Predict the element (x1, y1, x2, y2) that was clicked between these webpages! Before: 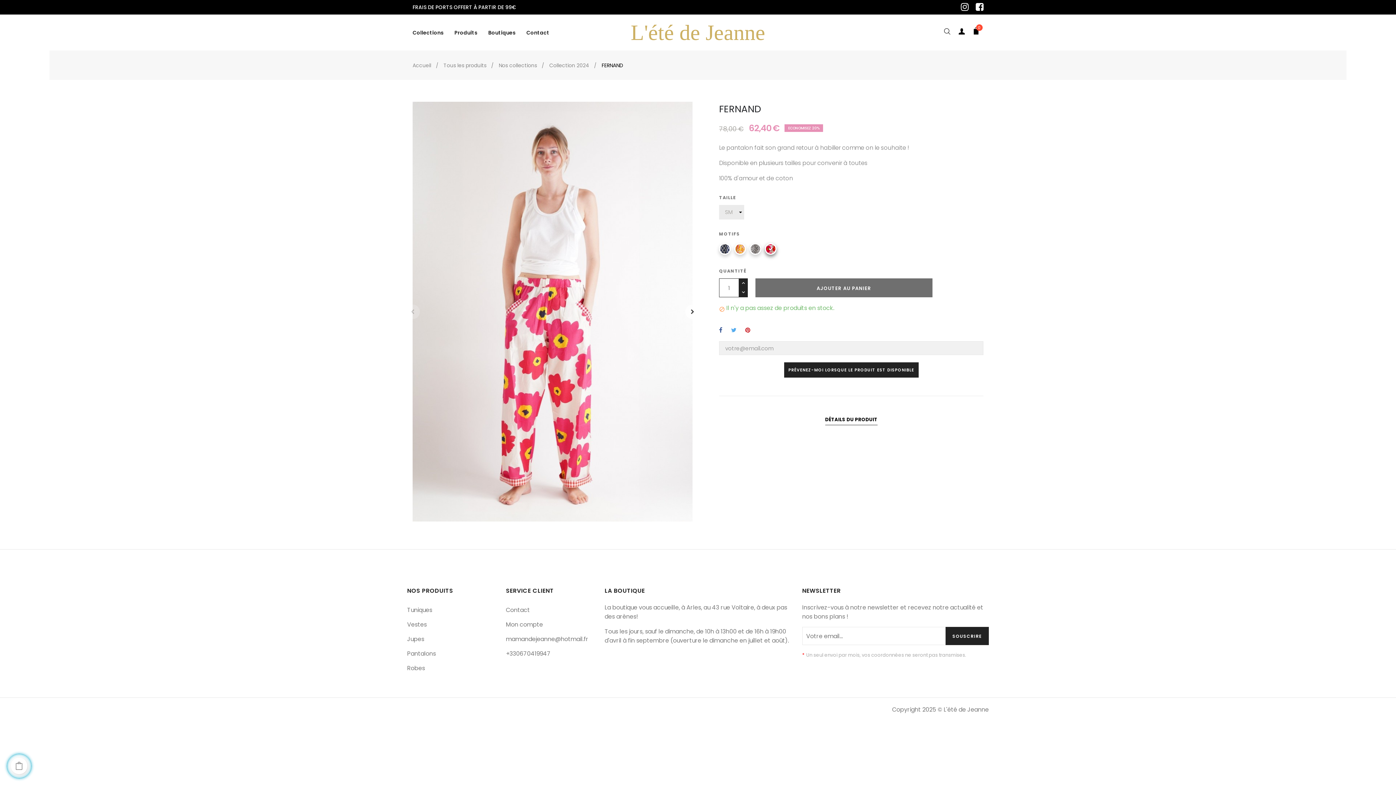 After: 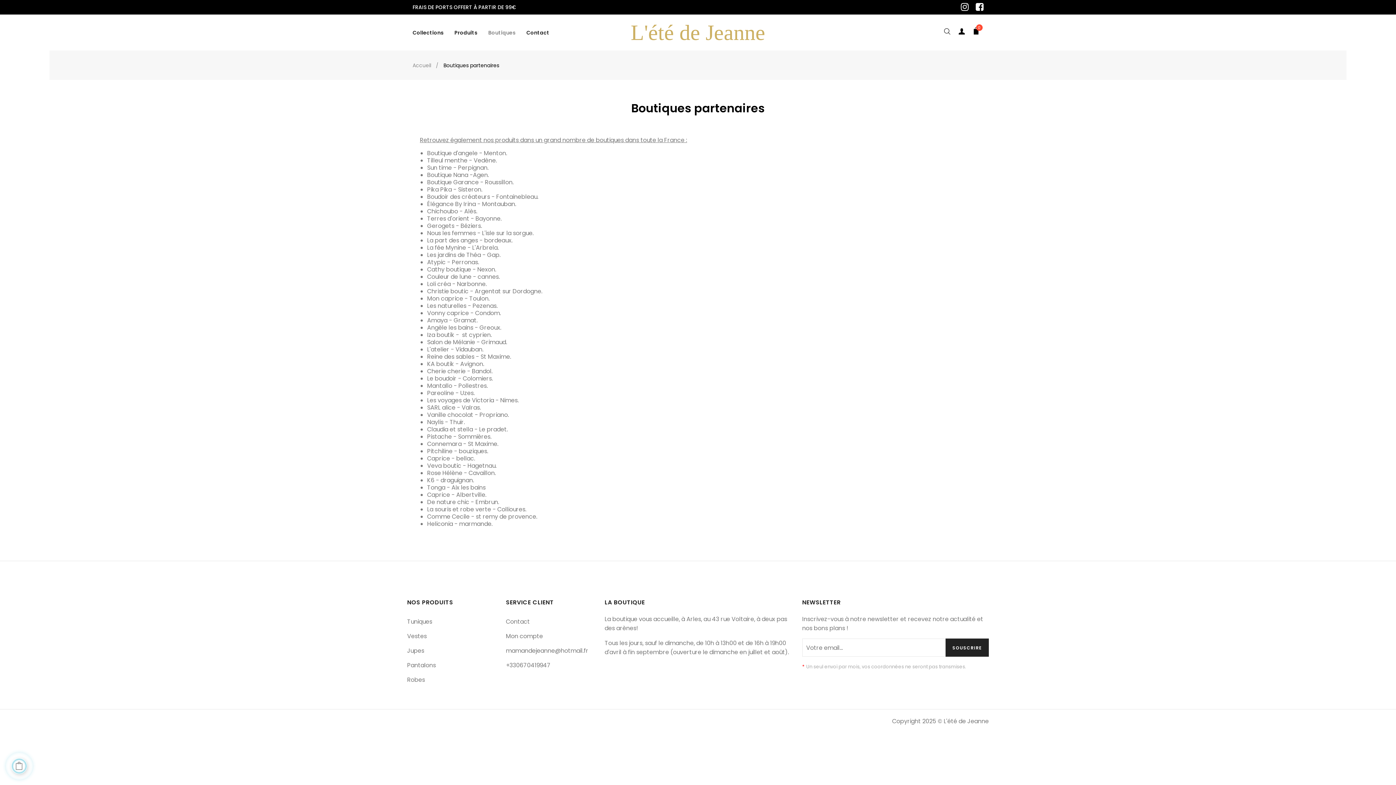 Action: bbox: (482, 18, 521, 47) label: Boutiques